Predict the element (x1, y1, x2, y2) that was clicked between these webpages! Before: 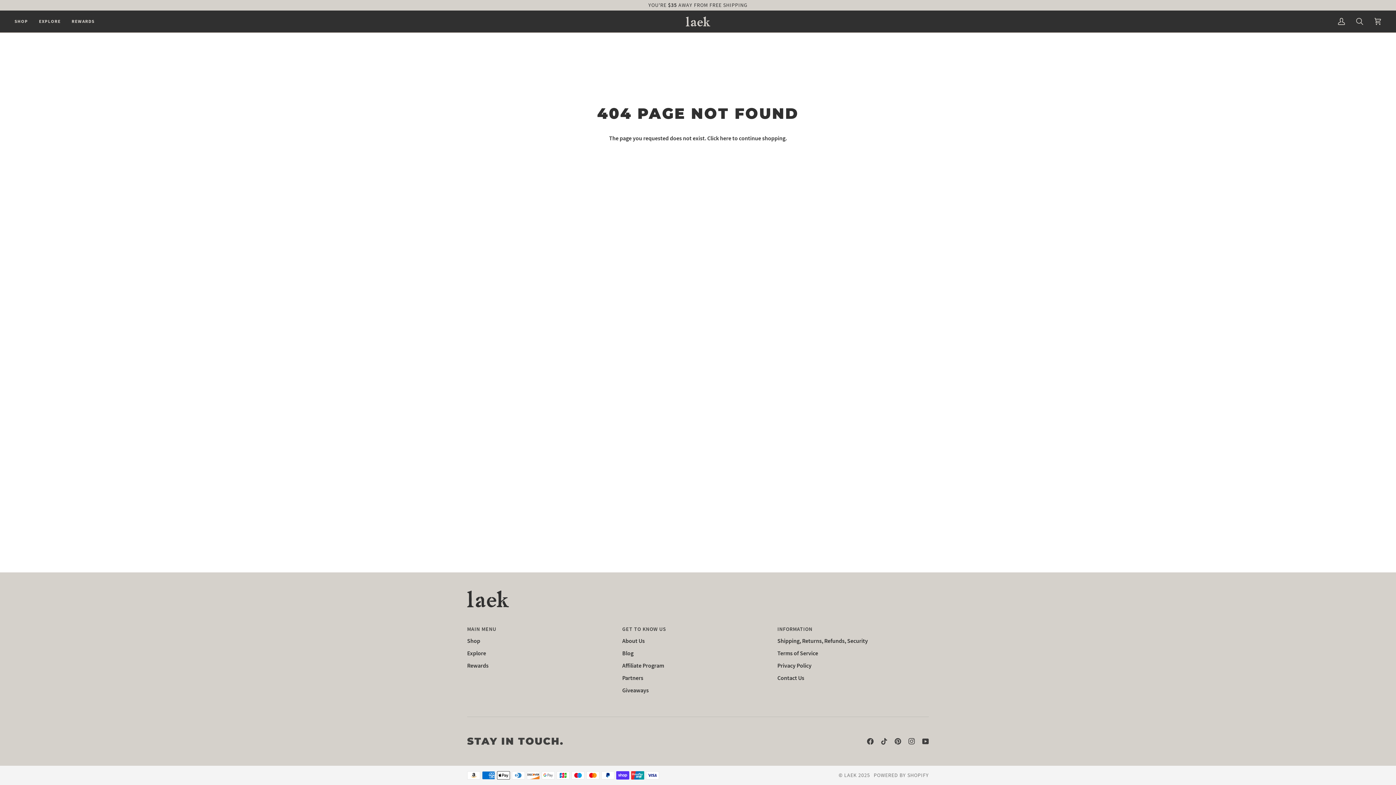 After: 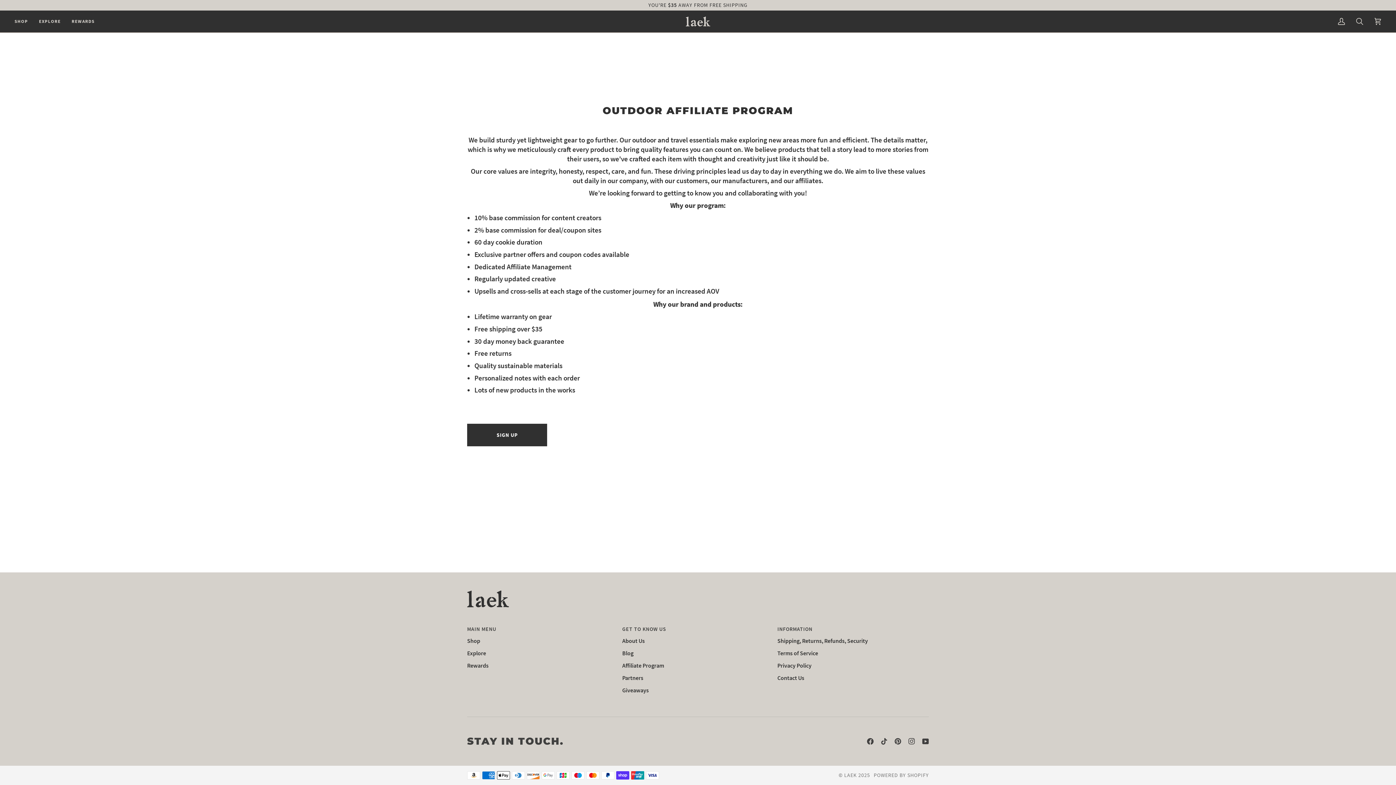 Action: bbox: (622, 662, 664, 669) label: Affiliate Program